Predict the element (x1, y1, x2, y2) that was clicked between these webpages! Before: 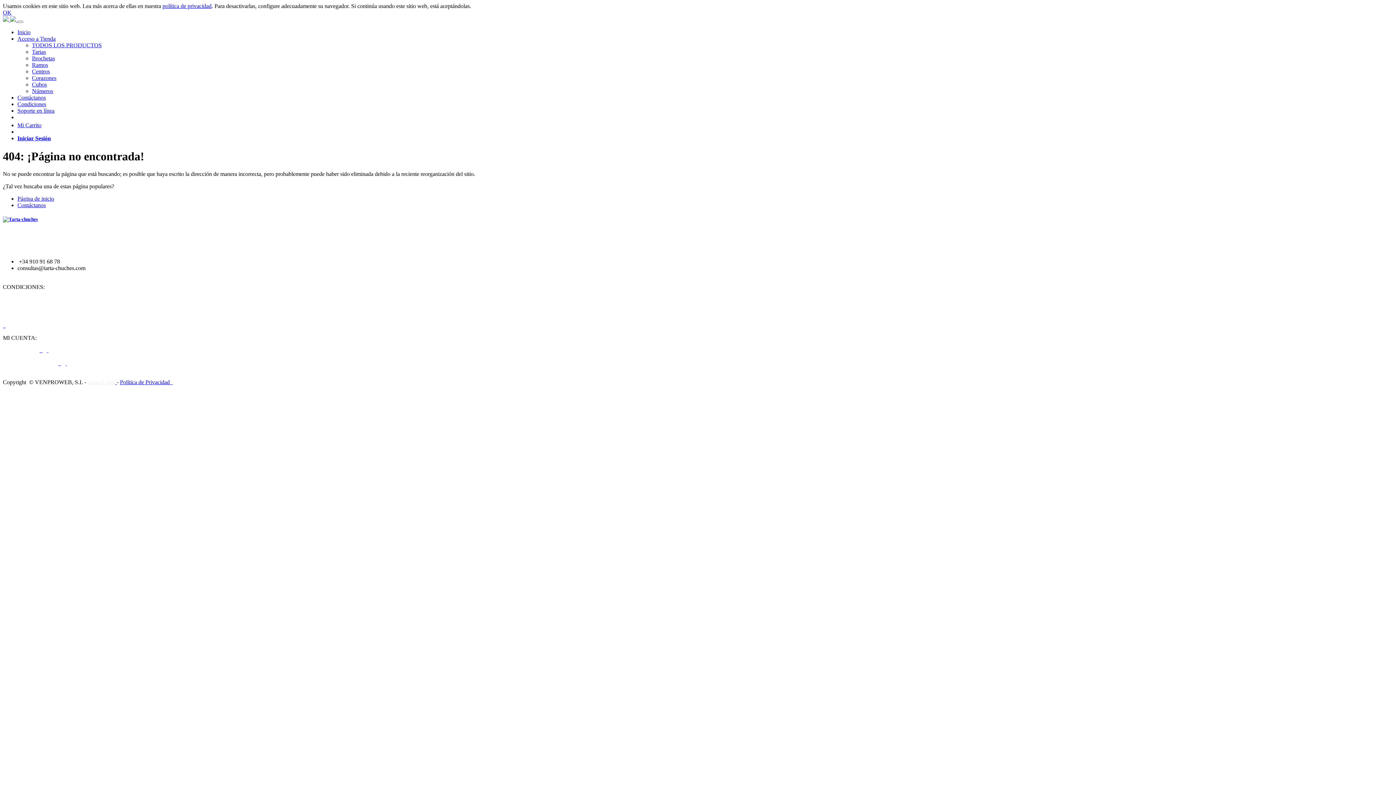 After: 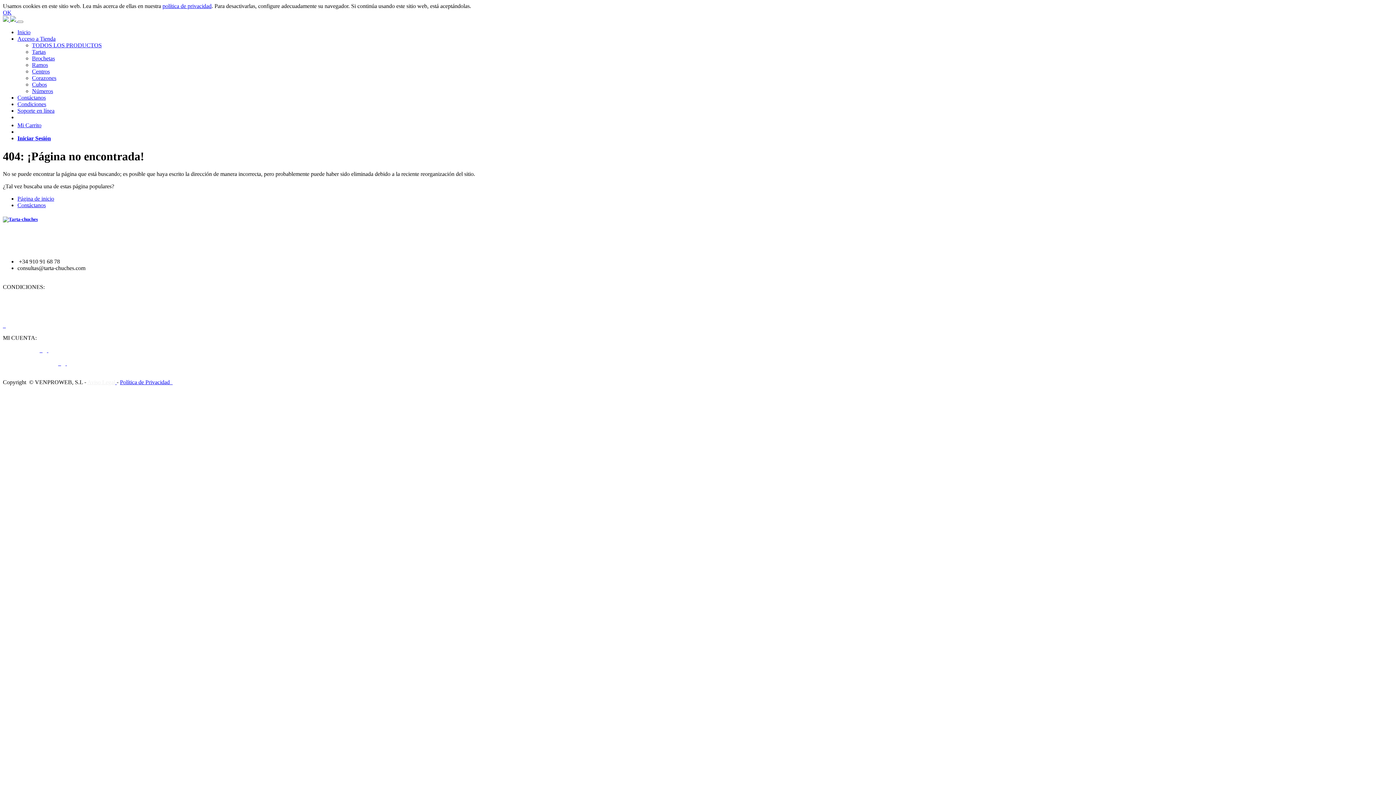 Action: bbox: (2, 347, 41, 353) label: Inicio de Sesión 